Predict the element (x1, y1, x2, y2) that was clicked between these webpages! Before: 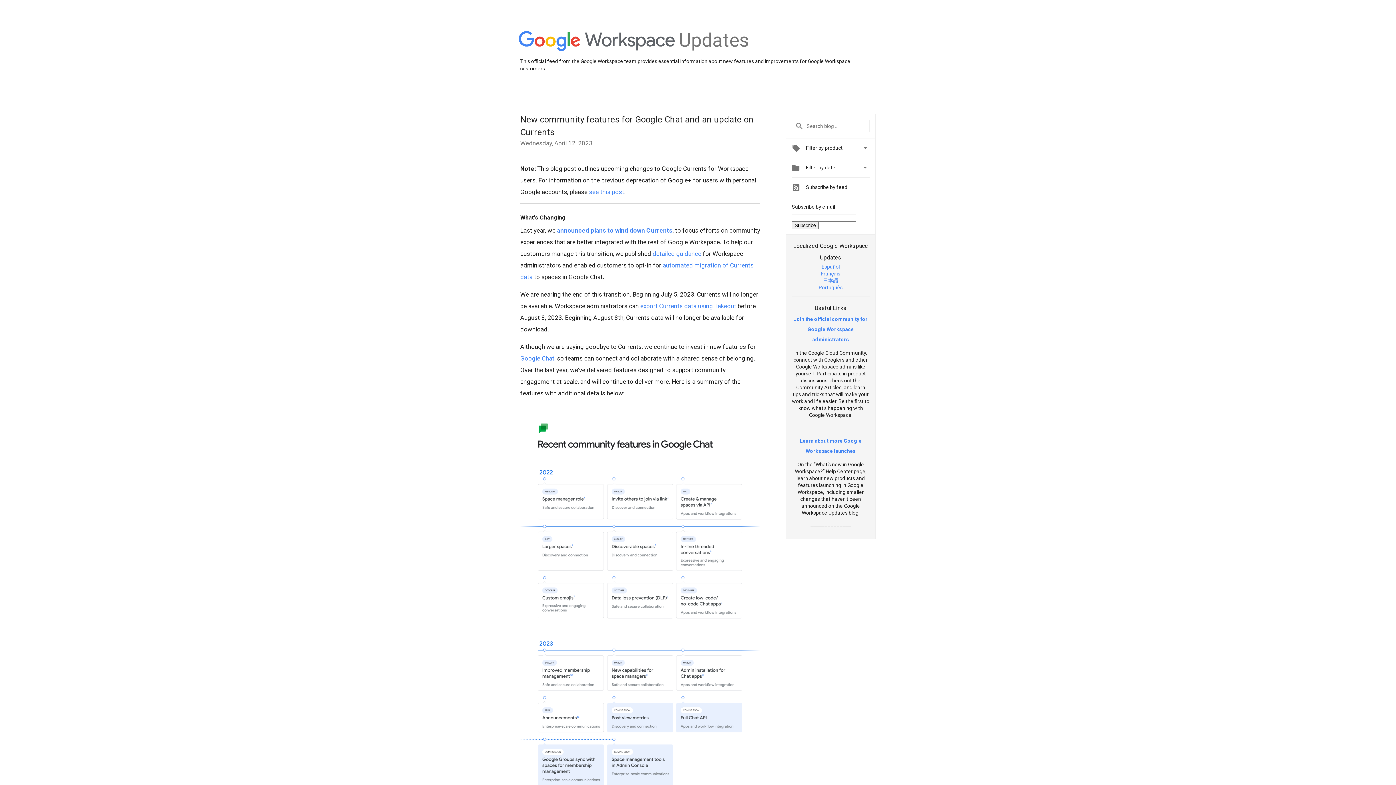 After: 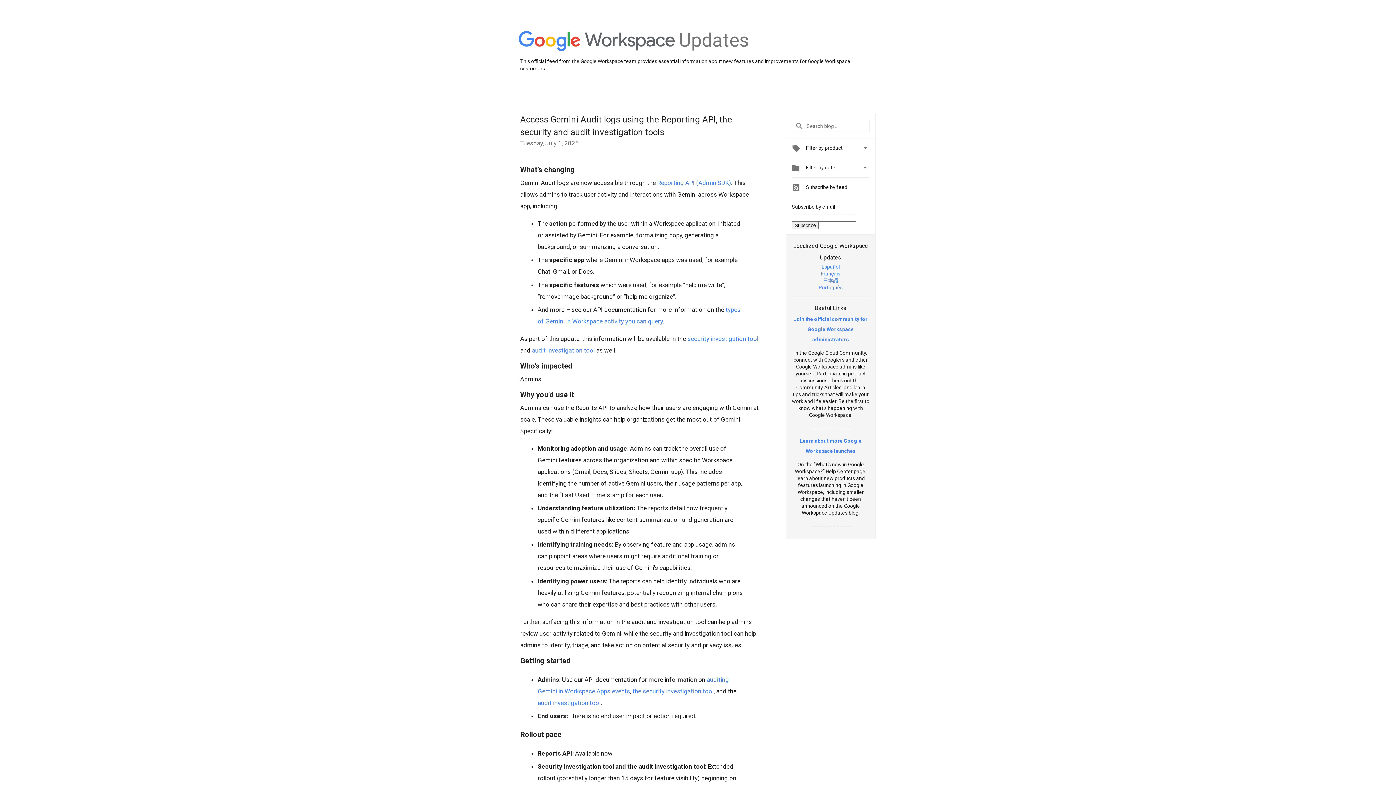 Action: bbox: (679, 48, 749, 54) label: Updates